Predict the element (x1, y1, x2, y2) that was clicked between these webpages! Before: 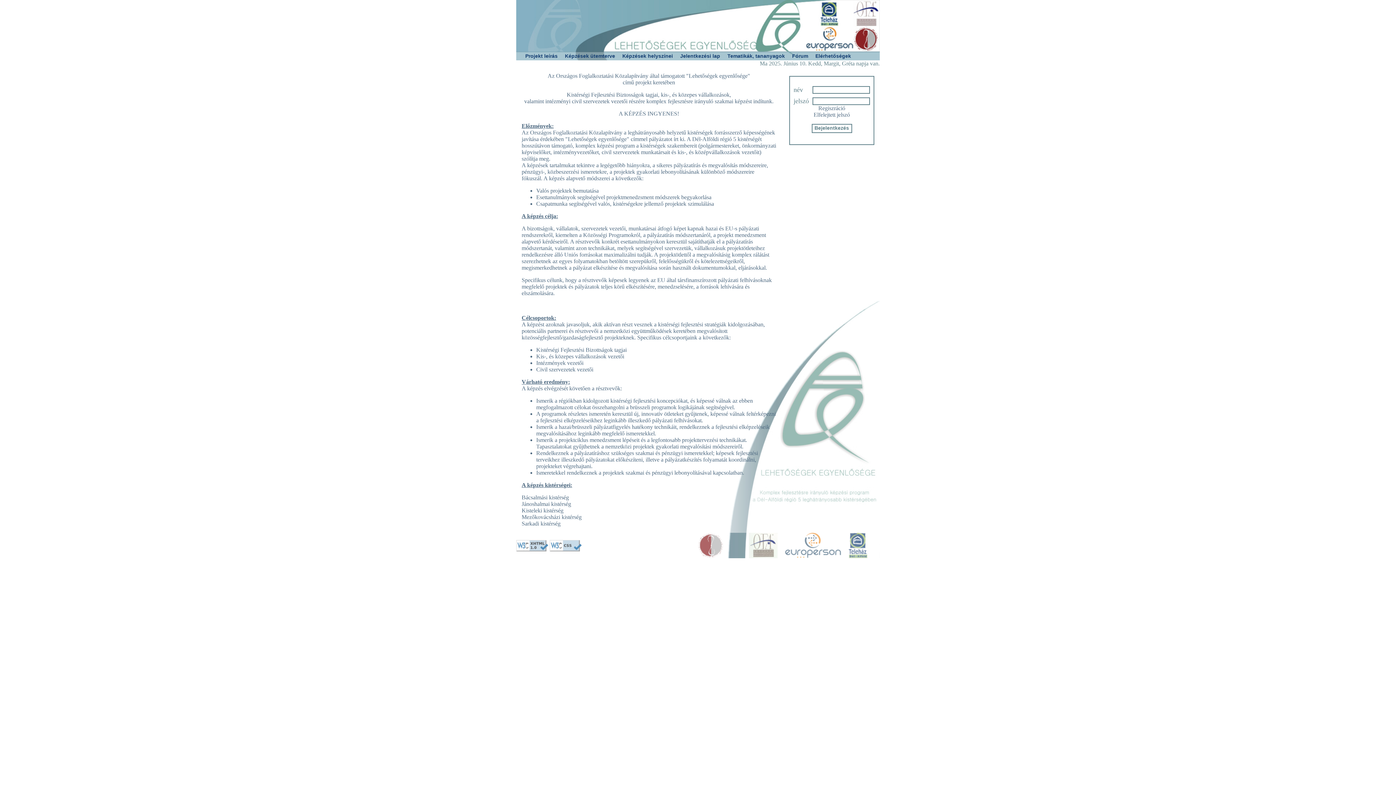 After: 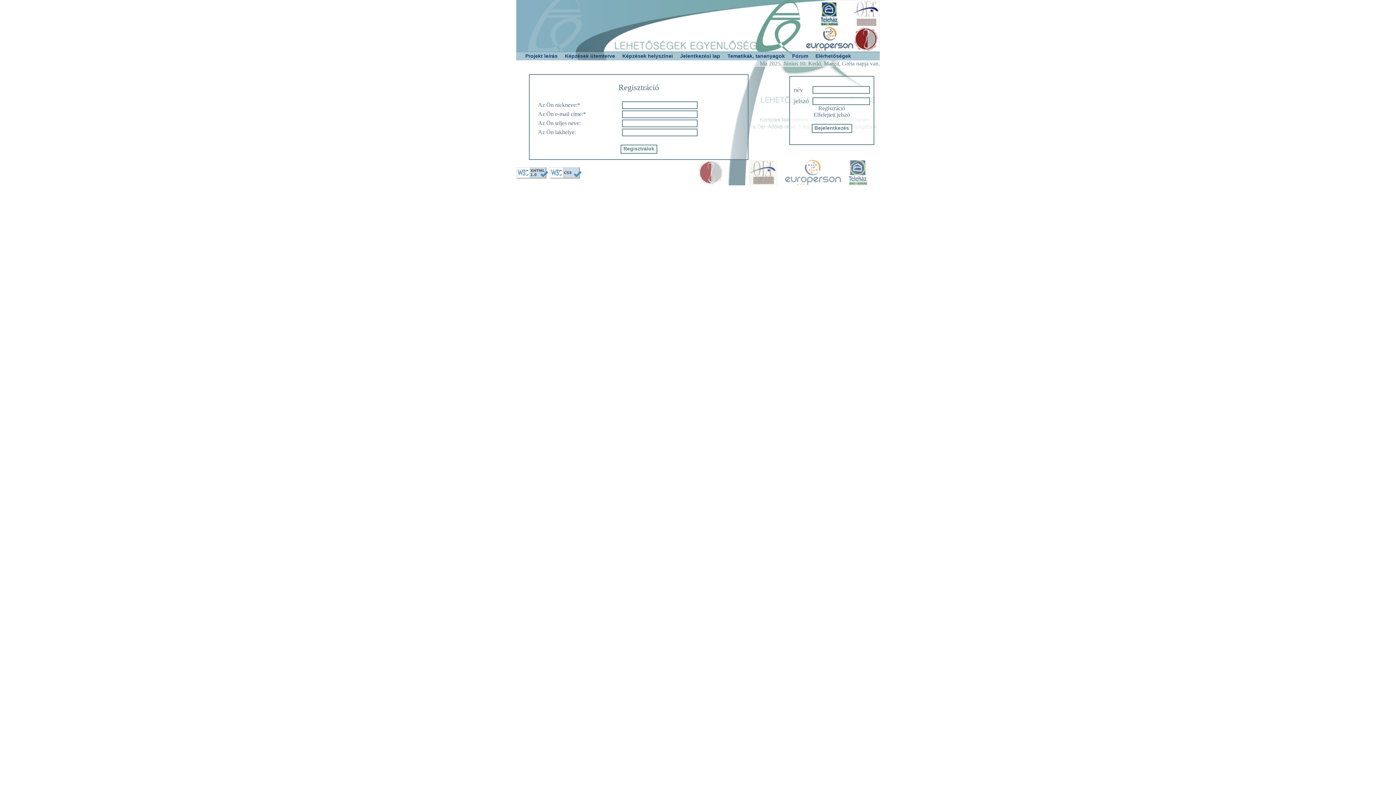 Action: bbox: (818, 105, 845, 111) label: Regiszráció